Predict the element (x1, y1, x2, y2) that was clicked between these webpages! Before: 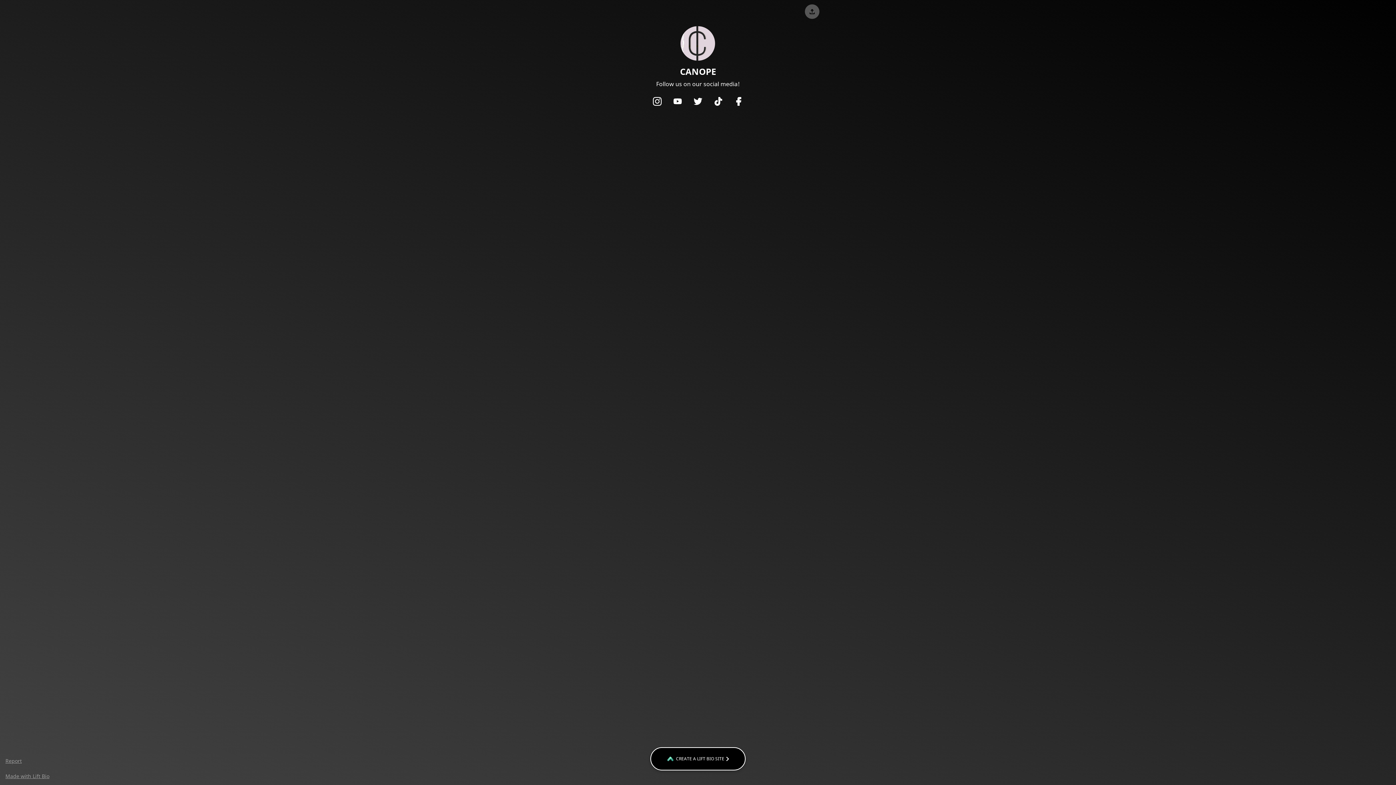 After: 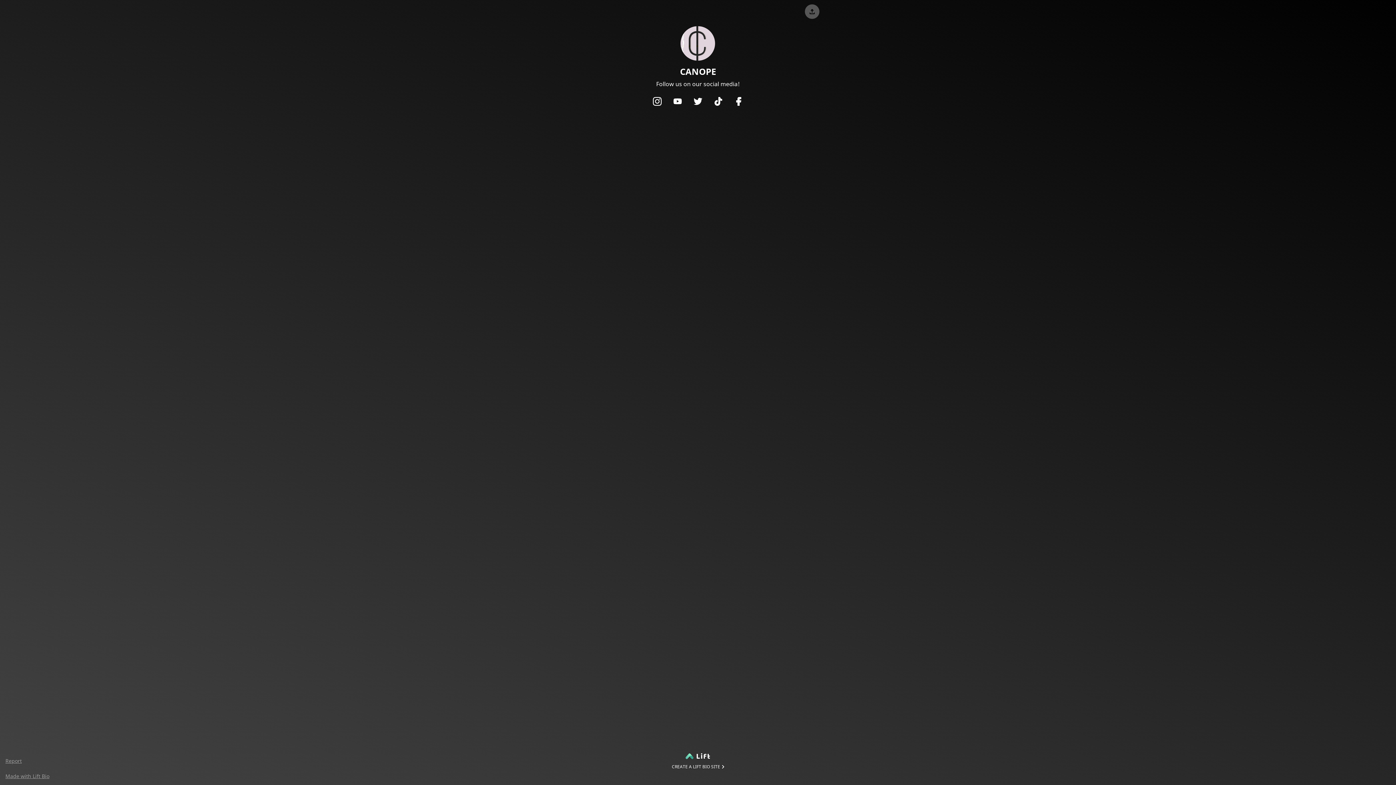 Action: label: CREATE A LIFT BIO SITE bbox: (650, 747, 745, 770)